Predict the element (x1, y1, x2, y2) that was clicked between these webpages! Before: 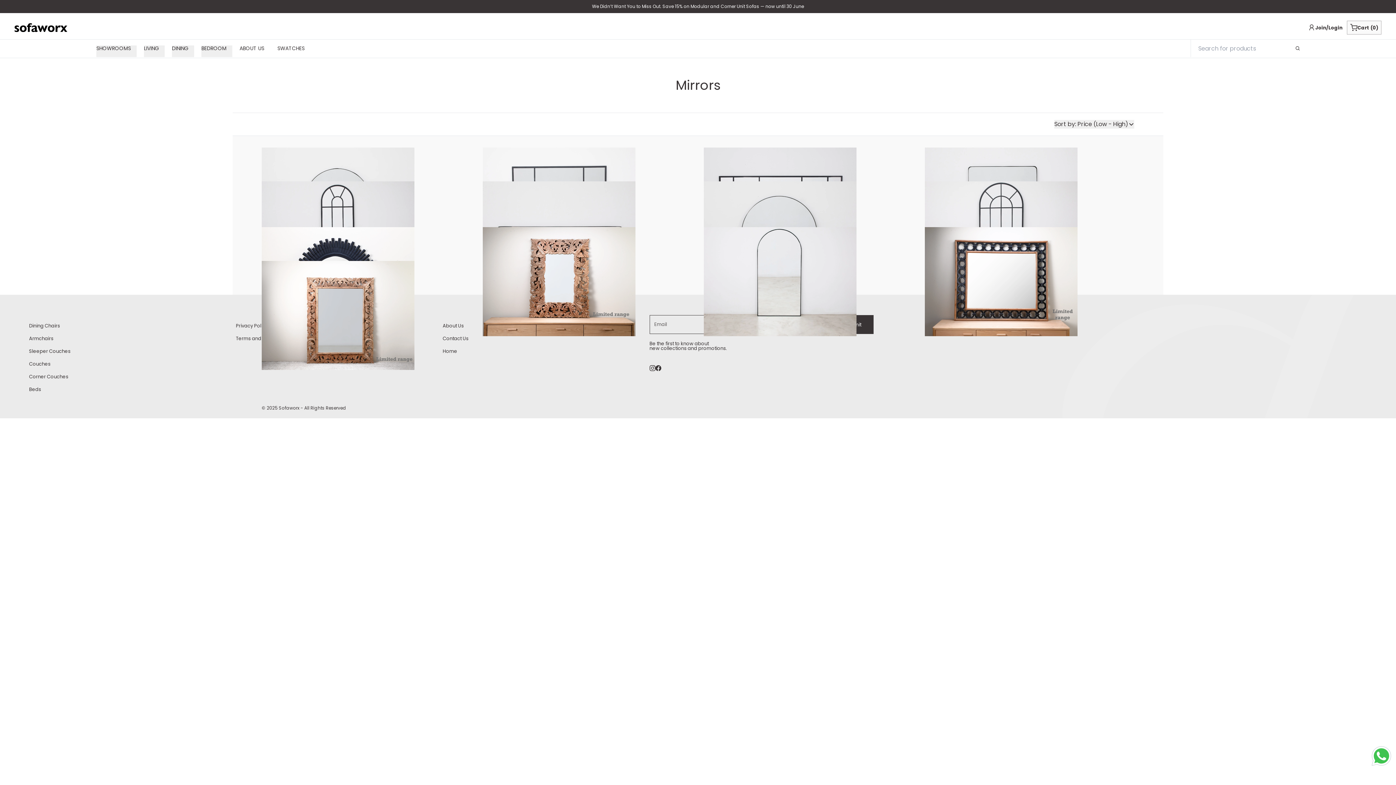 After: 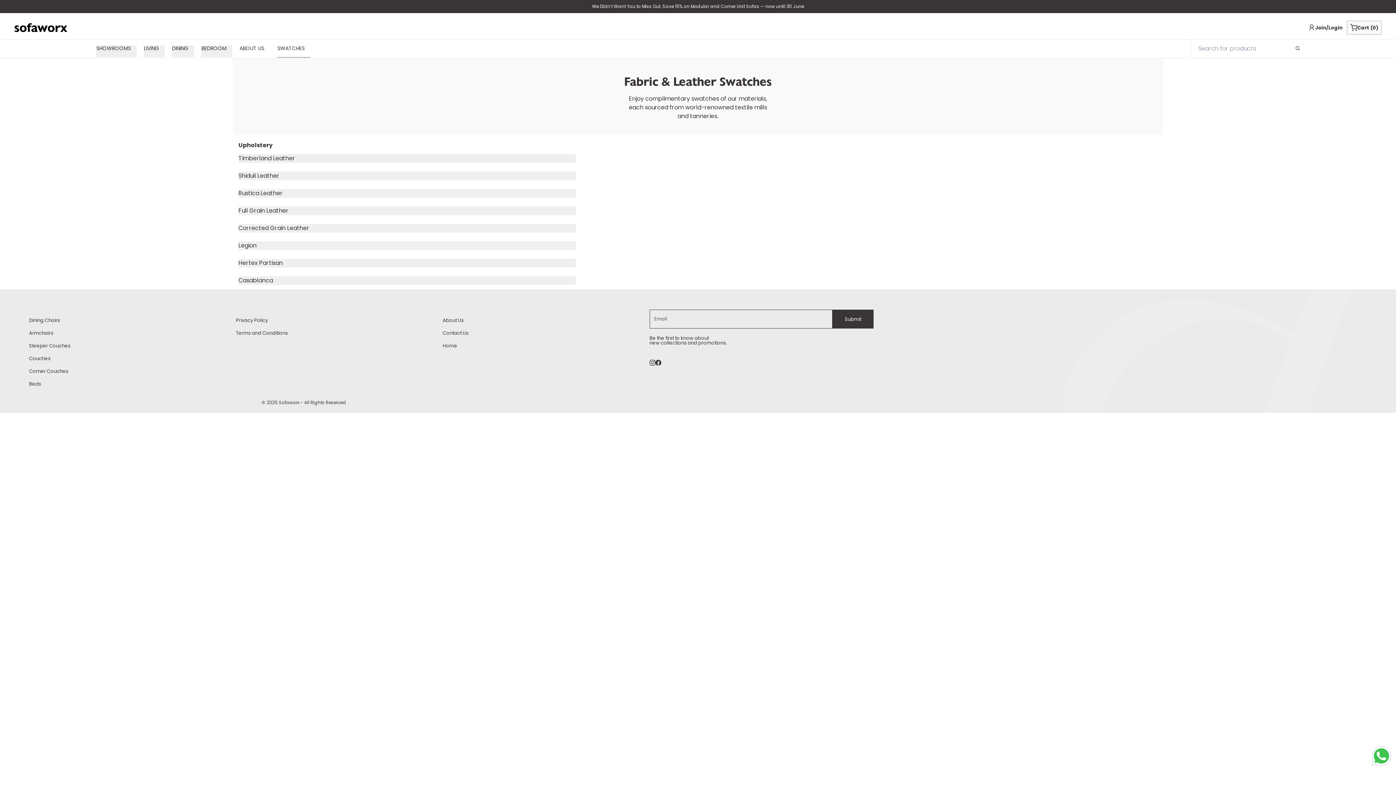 Action: label: SWATCHES bbox: (277, 45, 310, 57)